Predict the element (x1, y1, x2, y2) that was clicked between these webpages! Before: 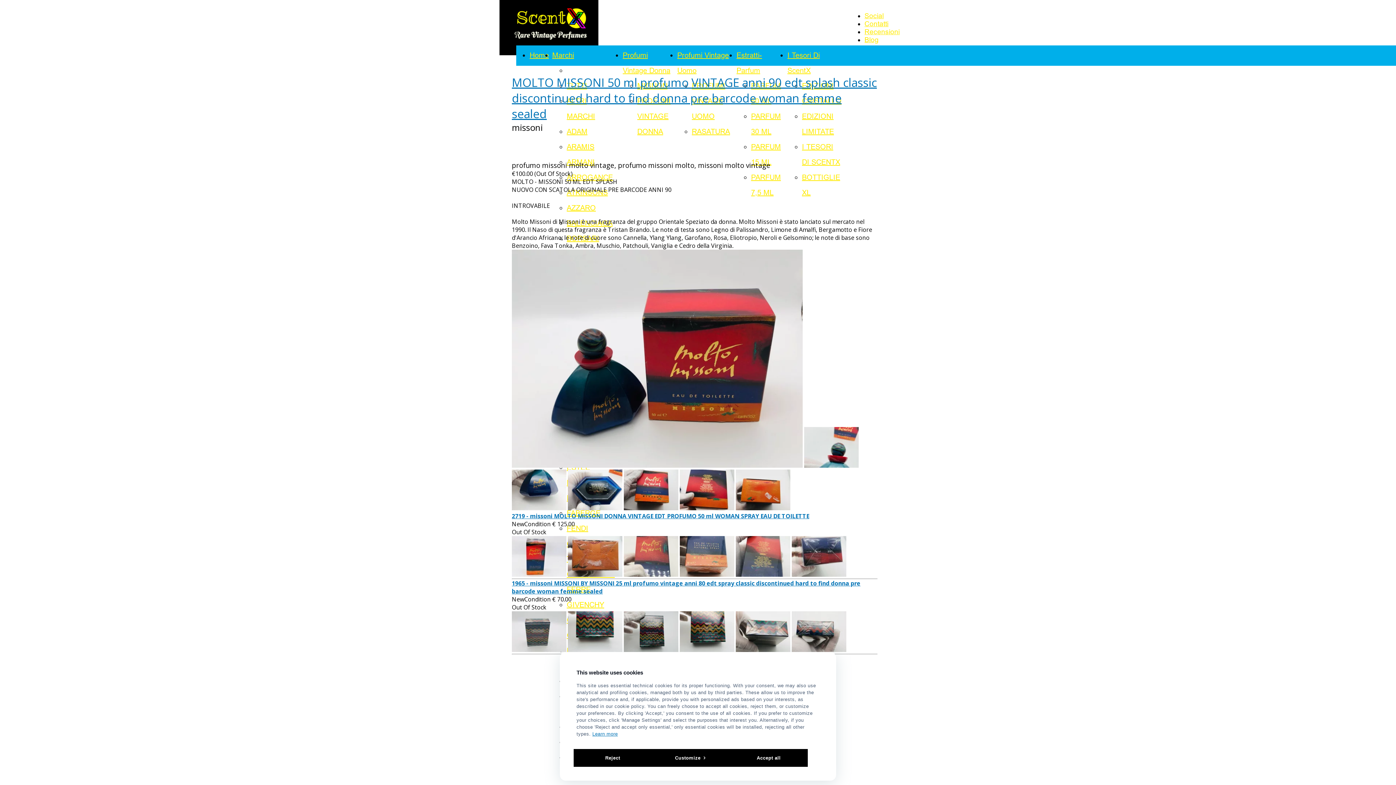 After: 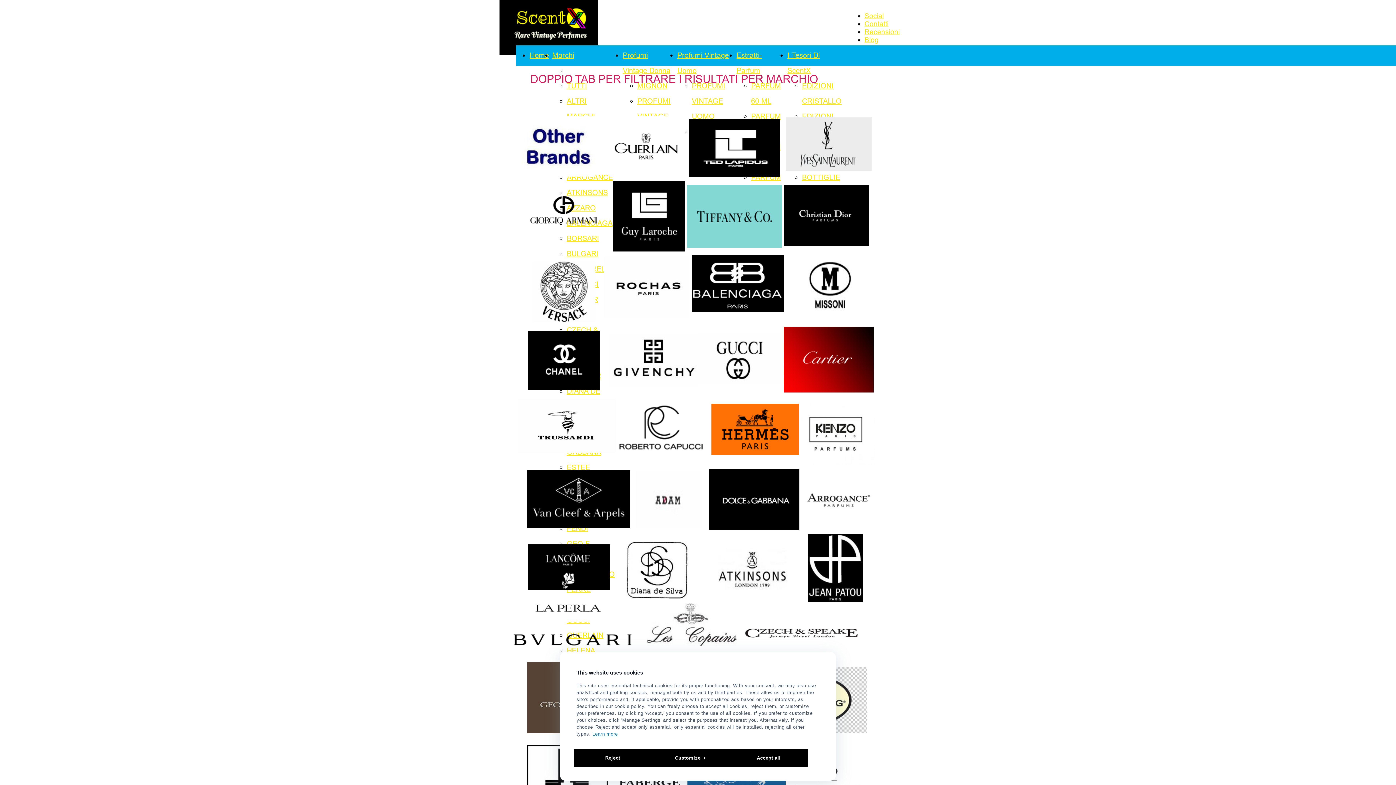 Action: bbox: (552, 51, 574, 59) label: Marchi